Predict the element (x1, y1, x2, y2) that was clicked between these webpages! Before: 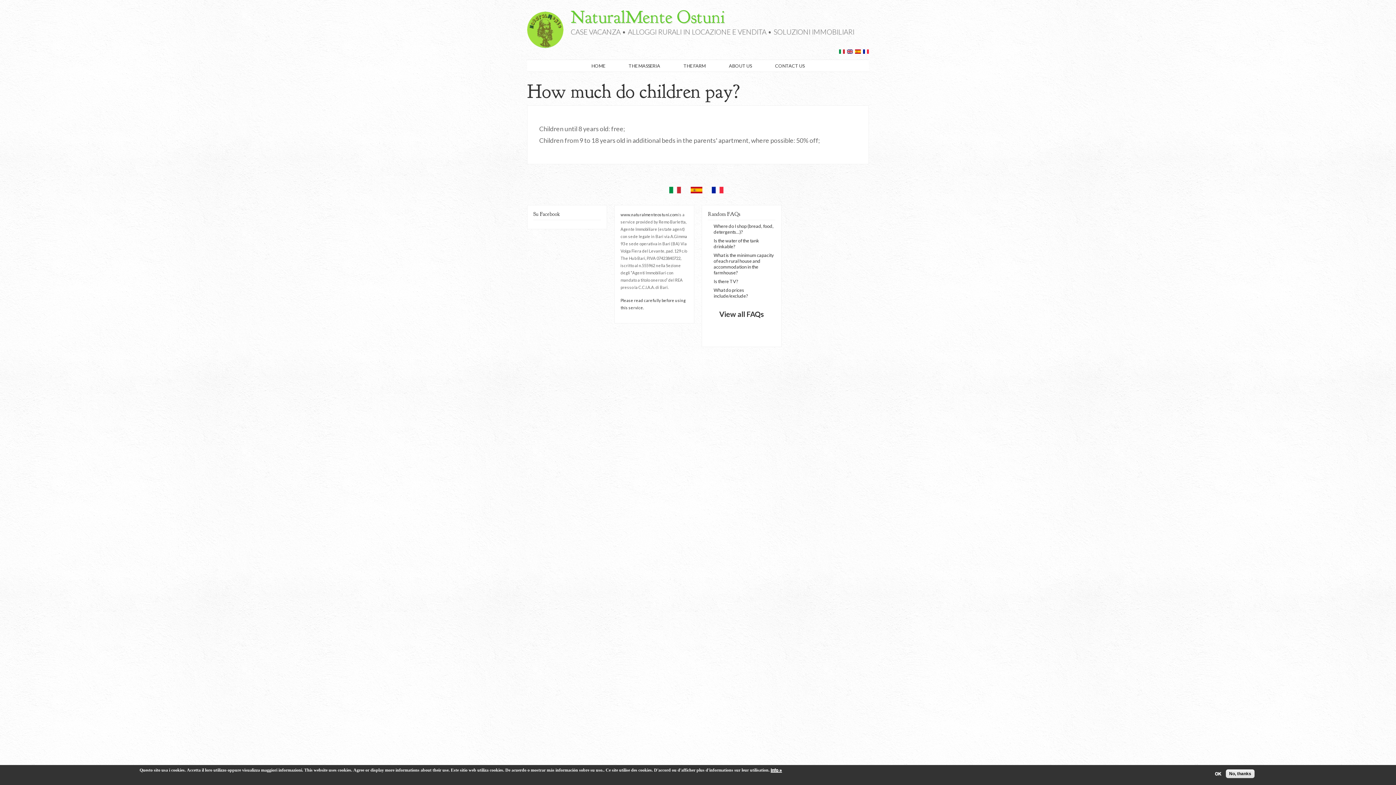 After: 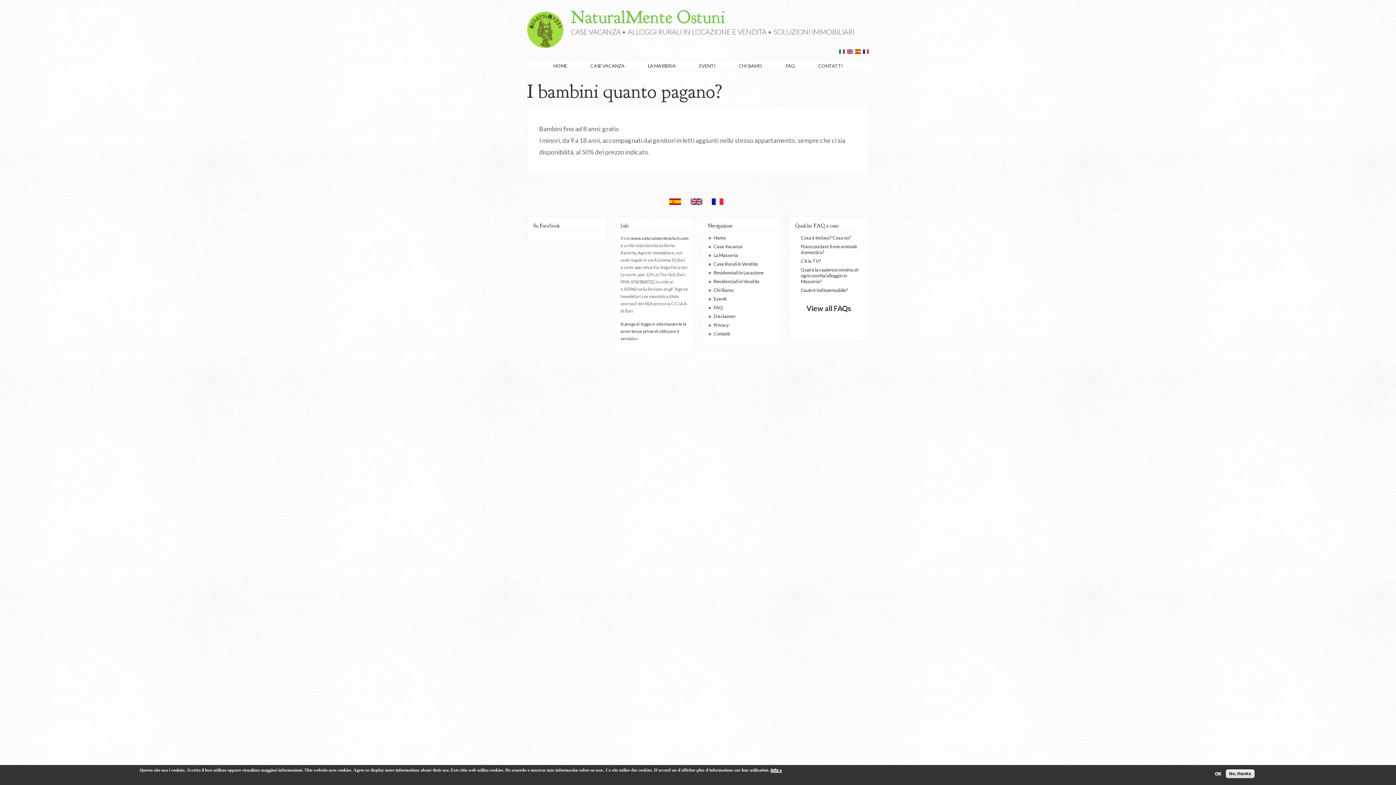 Action: bbox: (839, 47, 845, 53)